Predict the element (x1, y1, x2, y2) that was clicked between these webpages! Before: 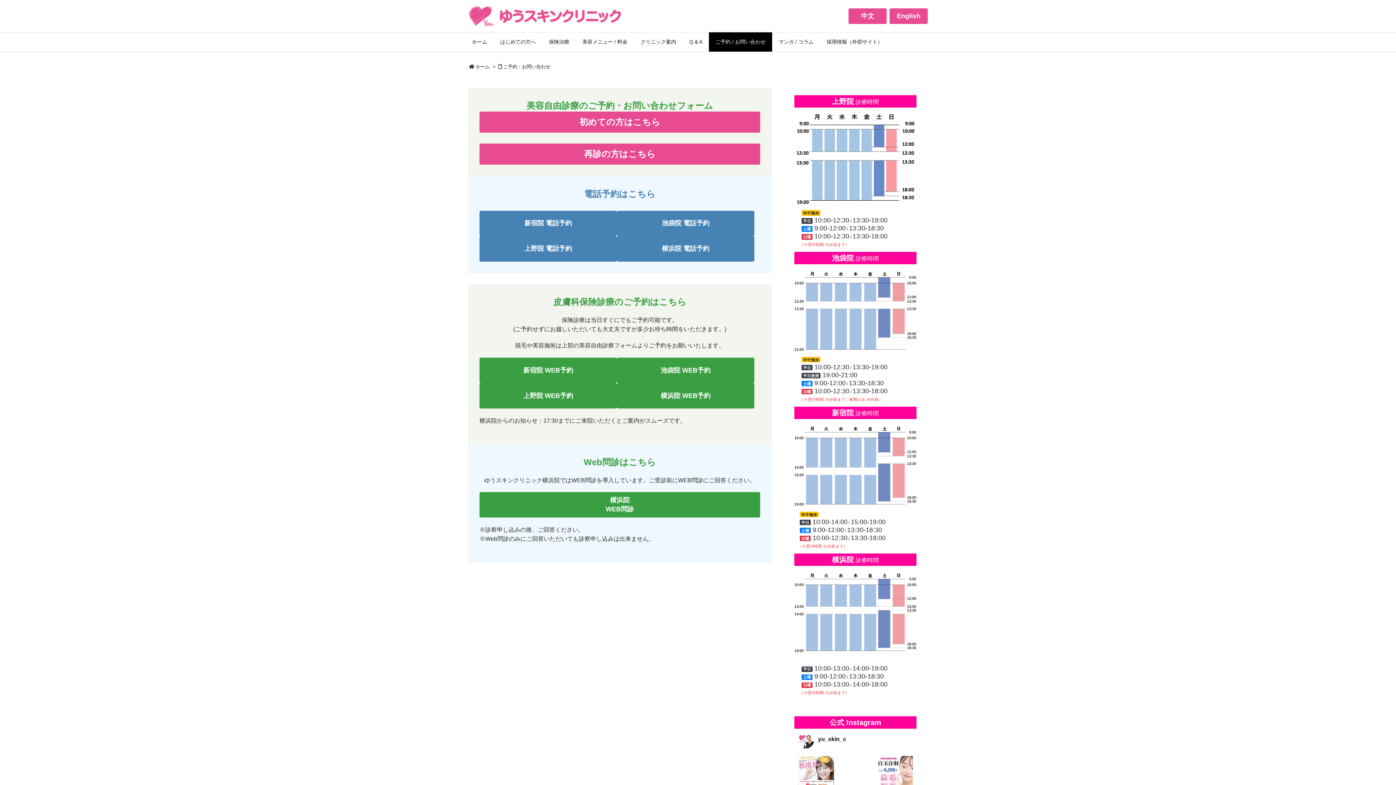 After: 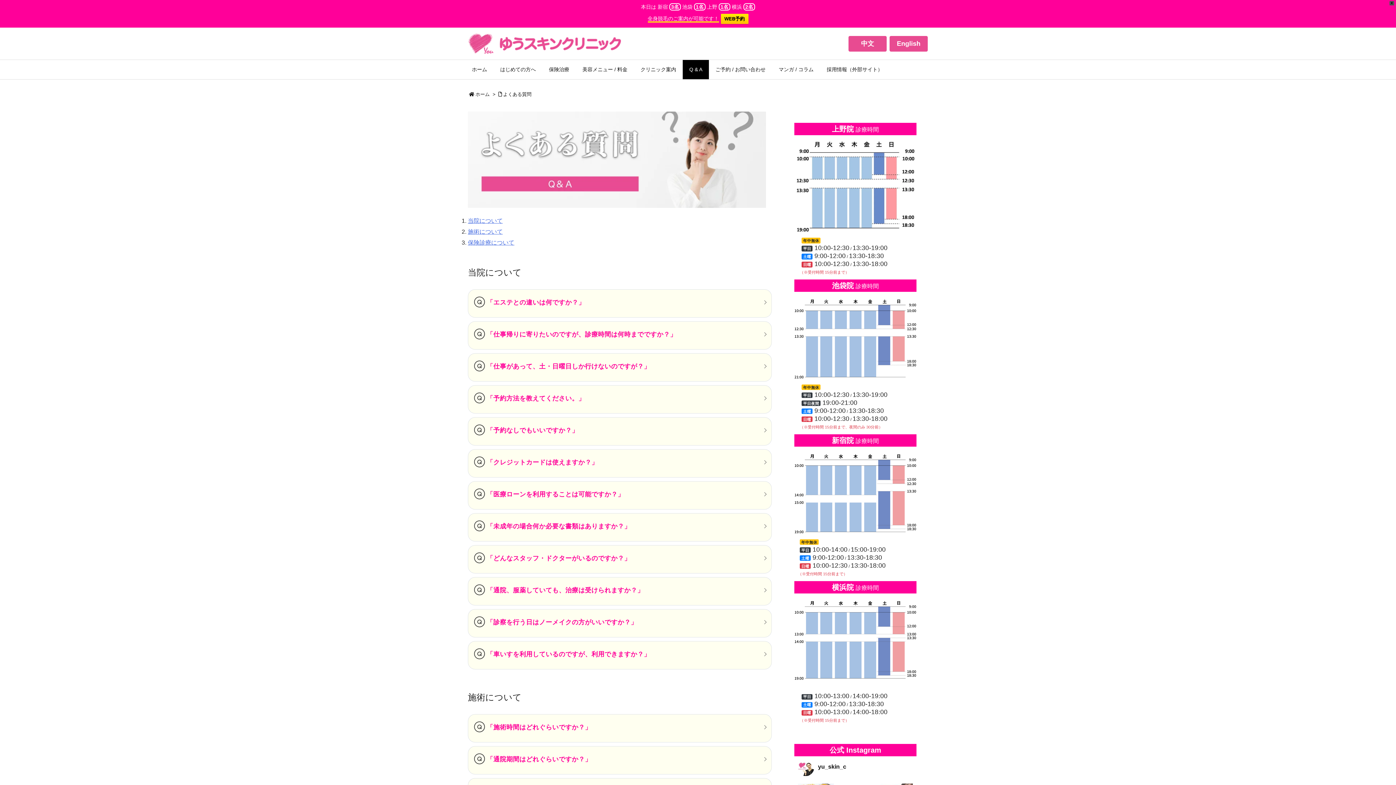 Action: bbox: (682, 32, 709, 51) label: Q & A